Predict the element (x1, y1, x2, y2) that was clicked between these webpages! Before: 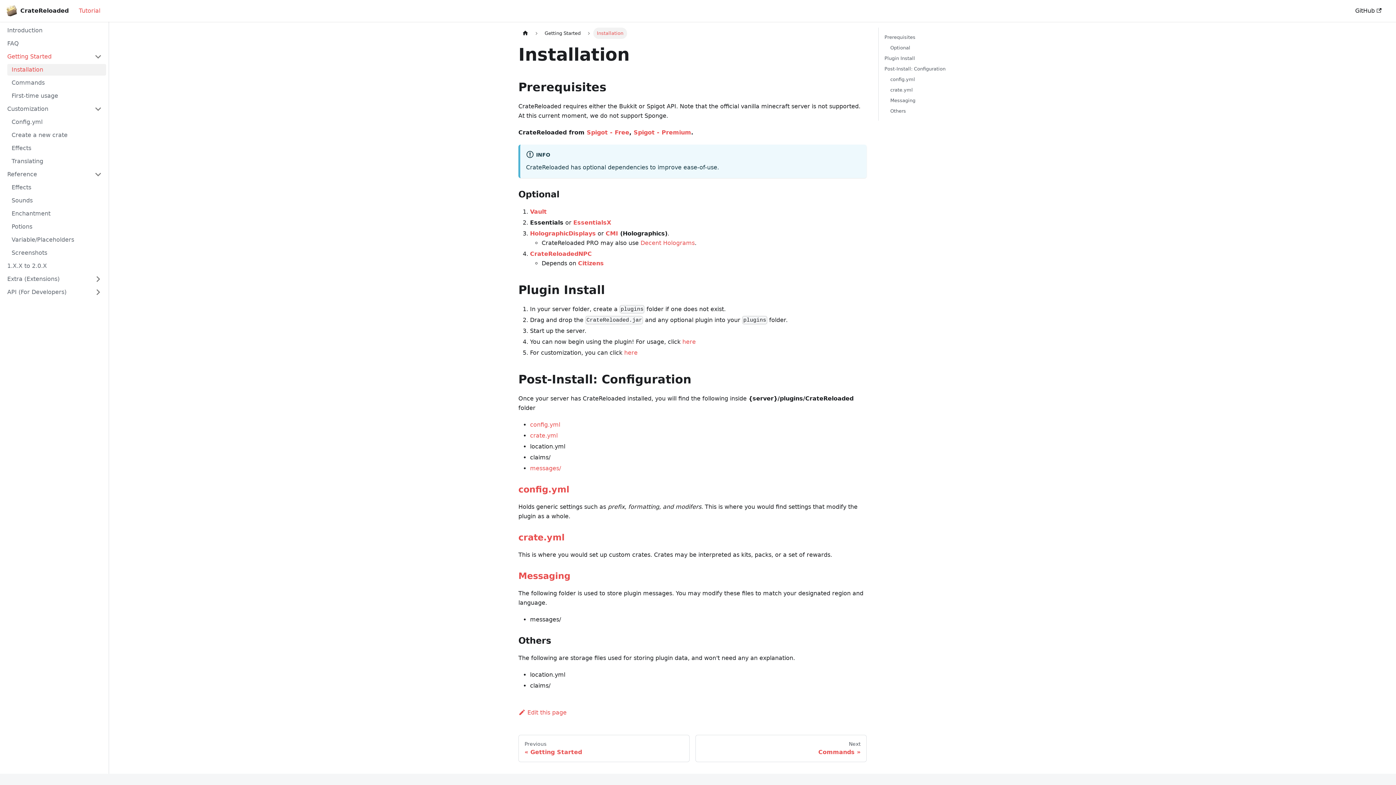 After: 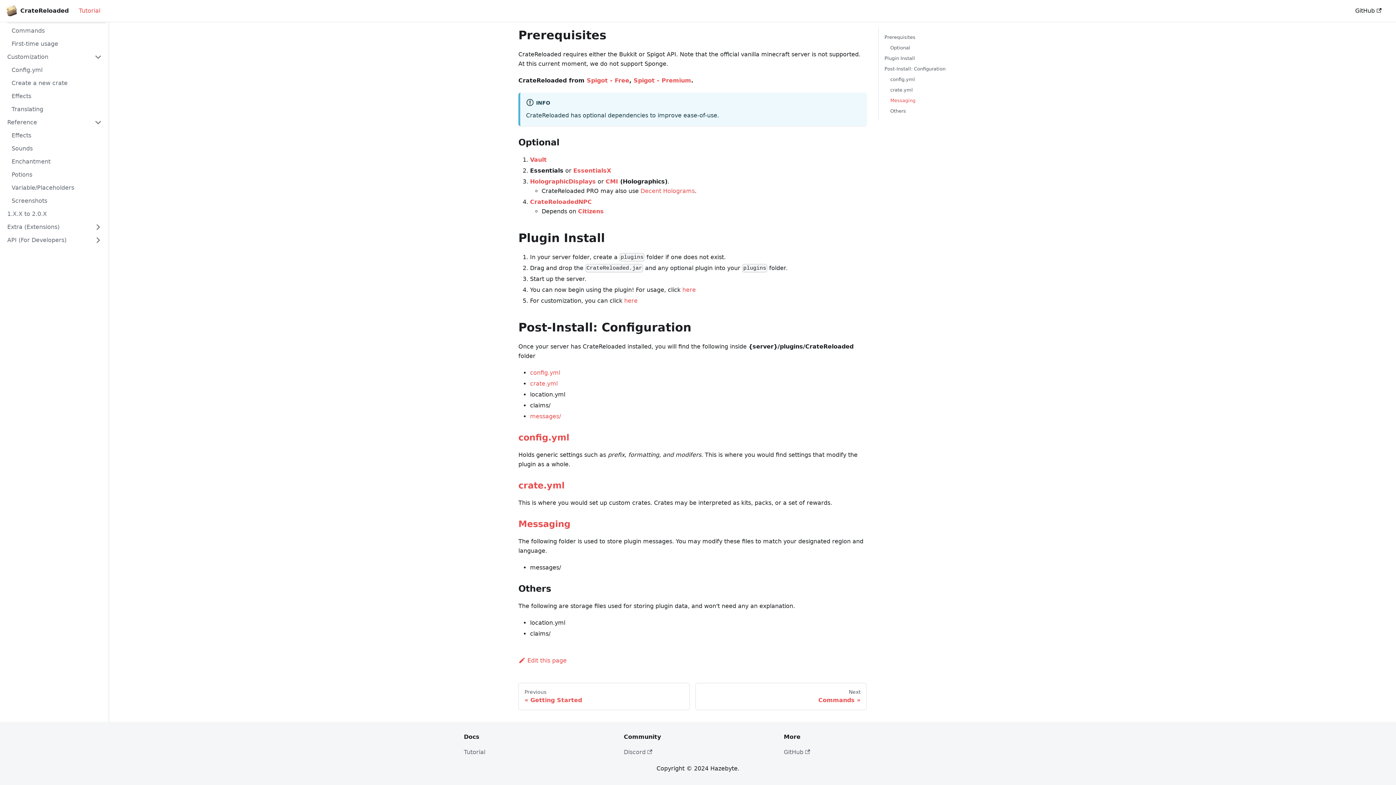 Action: bbox: (890, 96, 981, 104) label: Messaging